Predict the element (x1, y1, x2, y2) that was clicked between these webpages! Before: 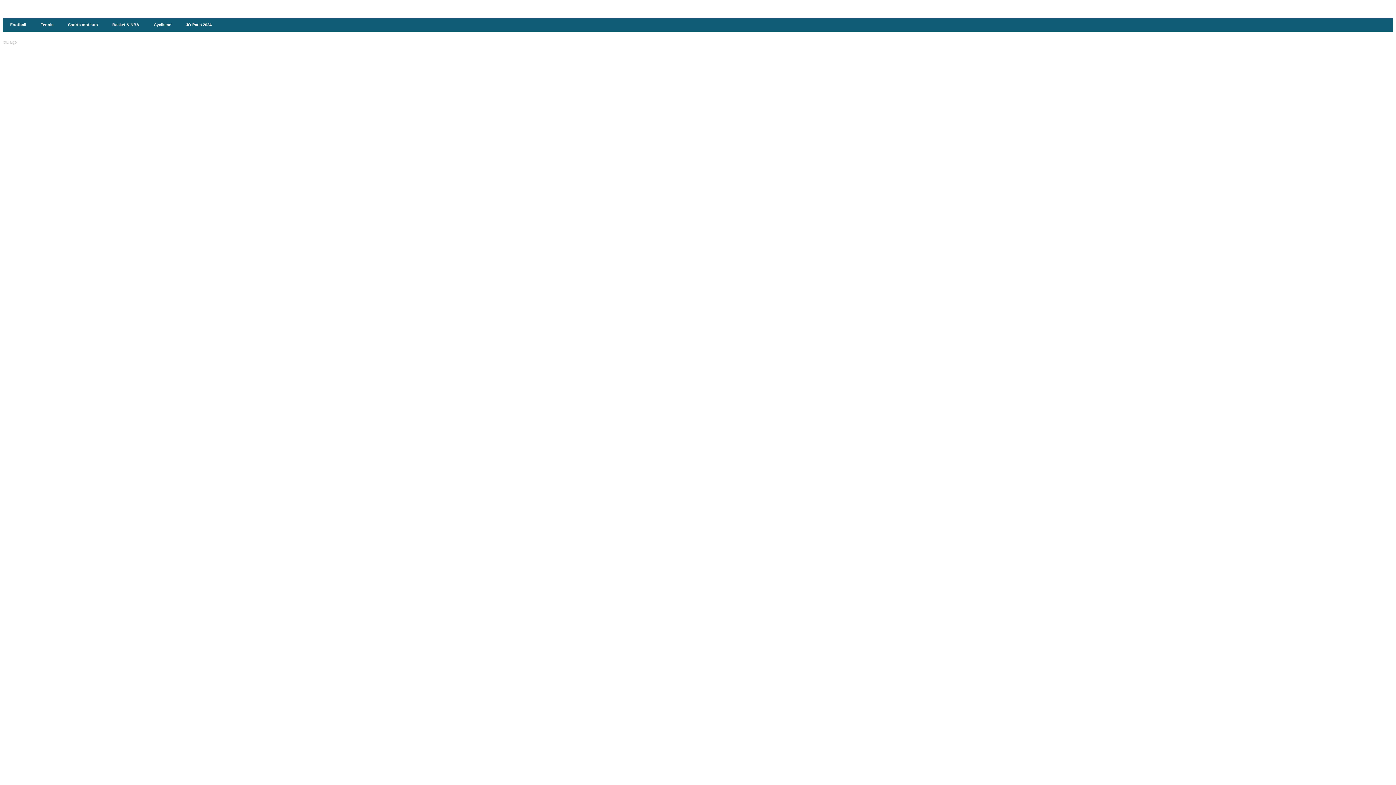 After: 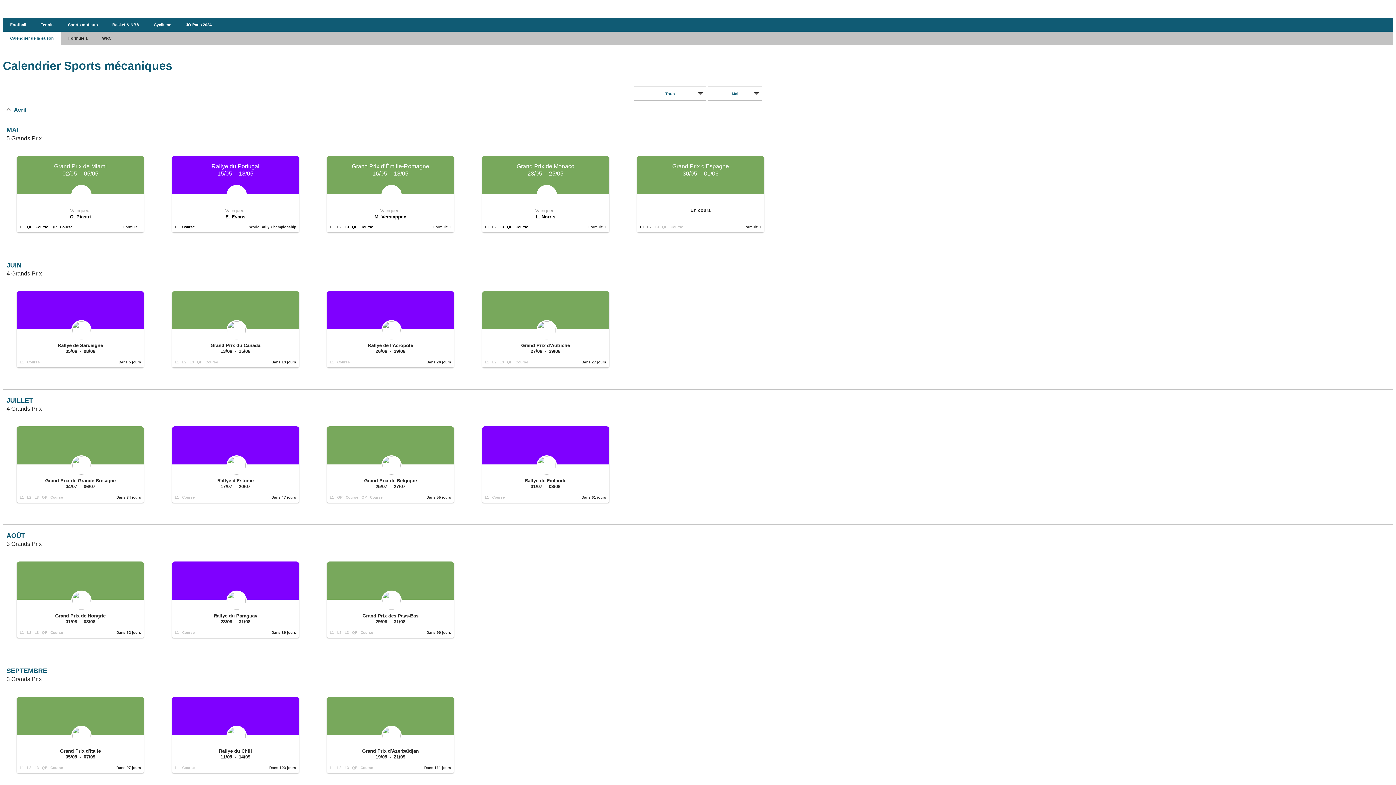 Action: bbox: (60, 18, 105, 31) label: Sports moteurs